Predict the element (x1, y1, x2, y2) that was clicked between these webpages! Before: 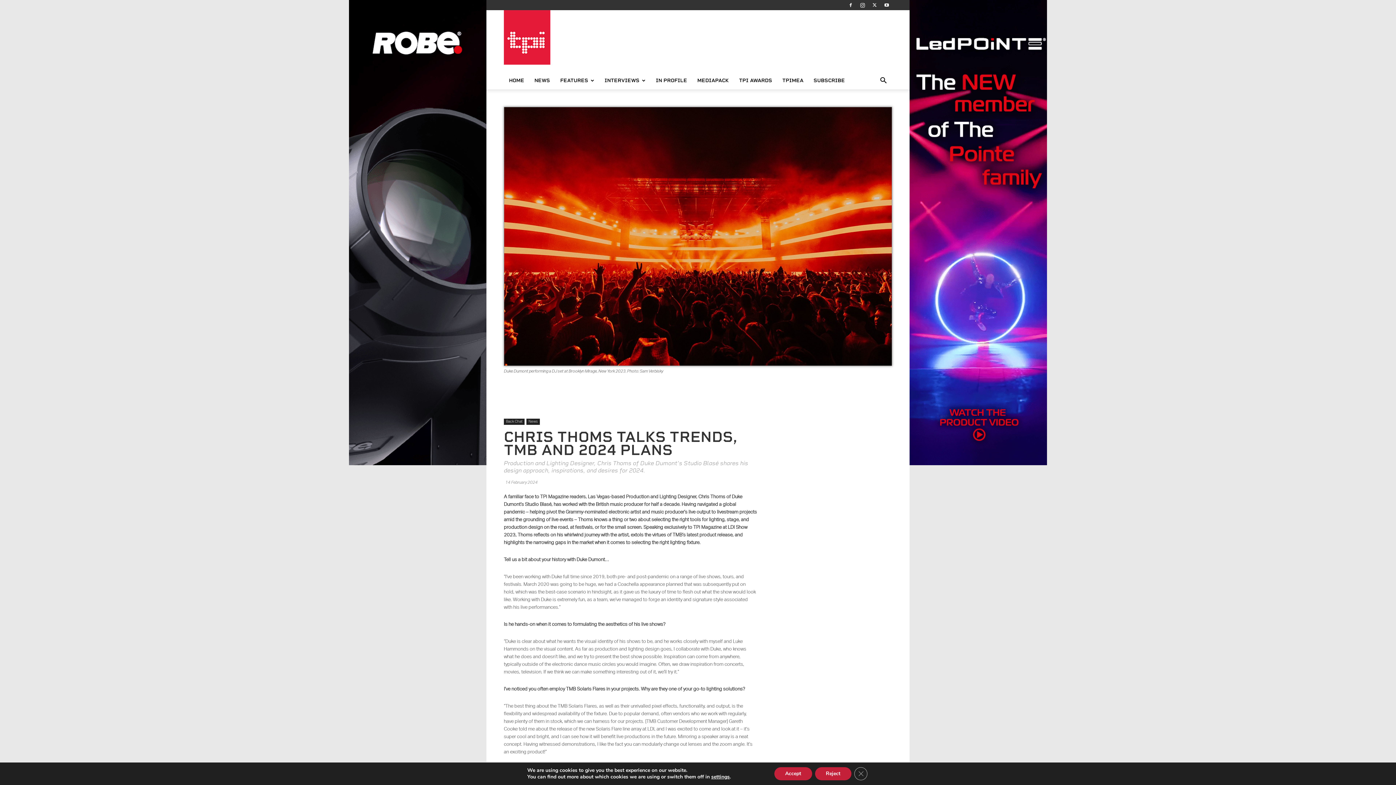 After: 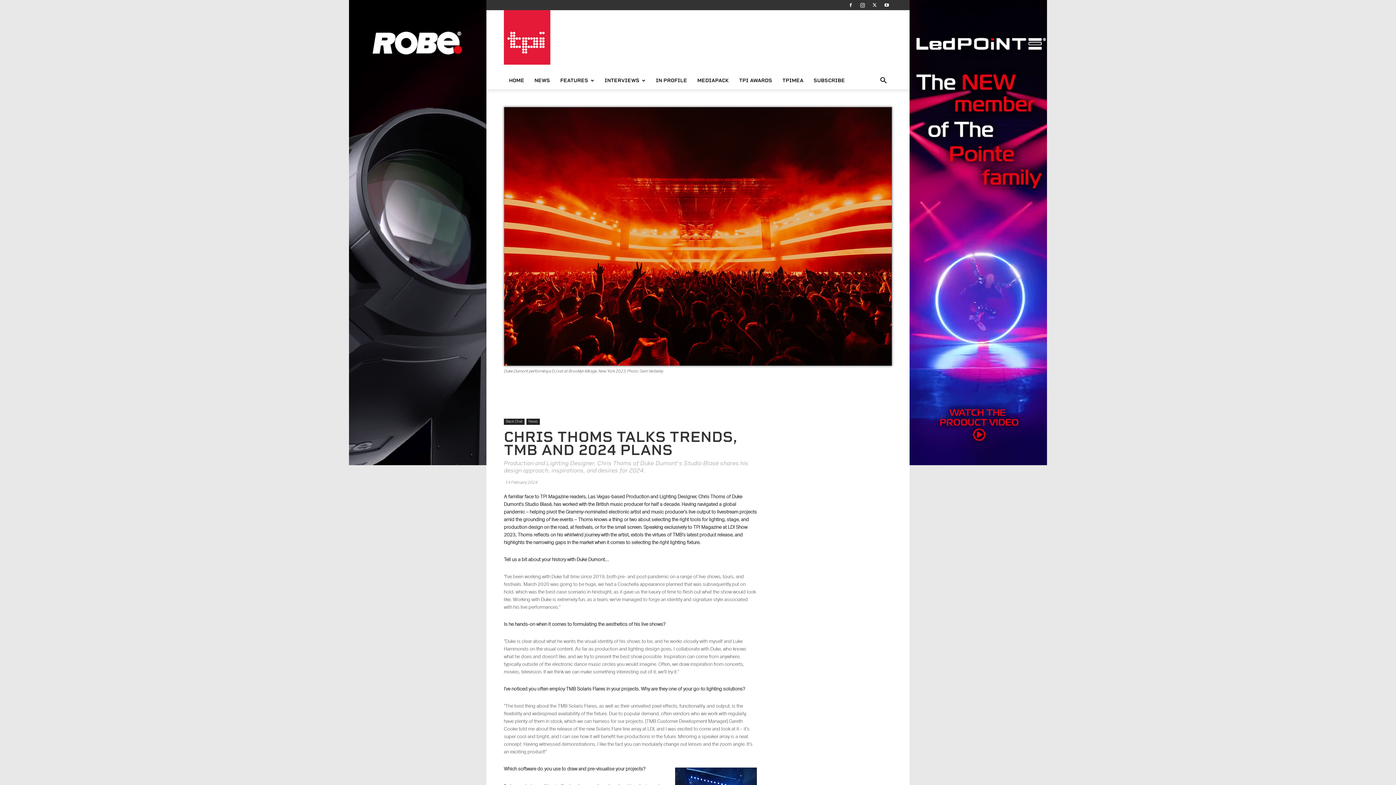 Action: label: Close GDPR Cookie Banner bbox: (854, 767, 867, 780)